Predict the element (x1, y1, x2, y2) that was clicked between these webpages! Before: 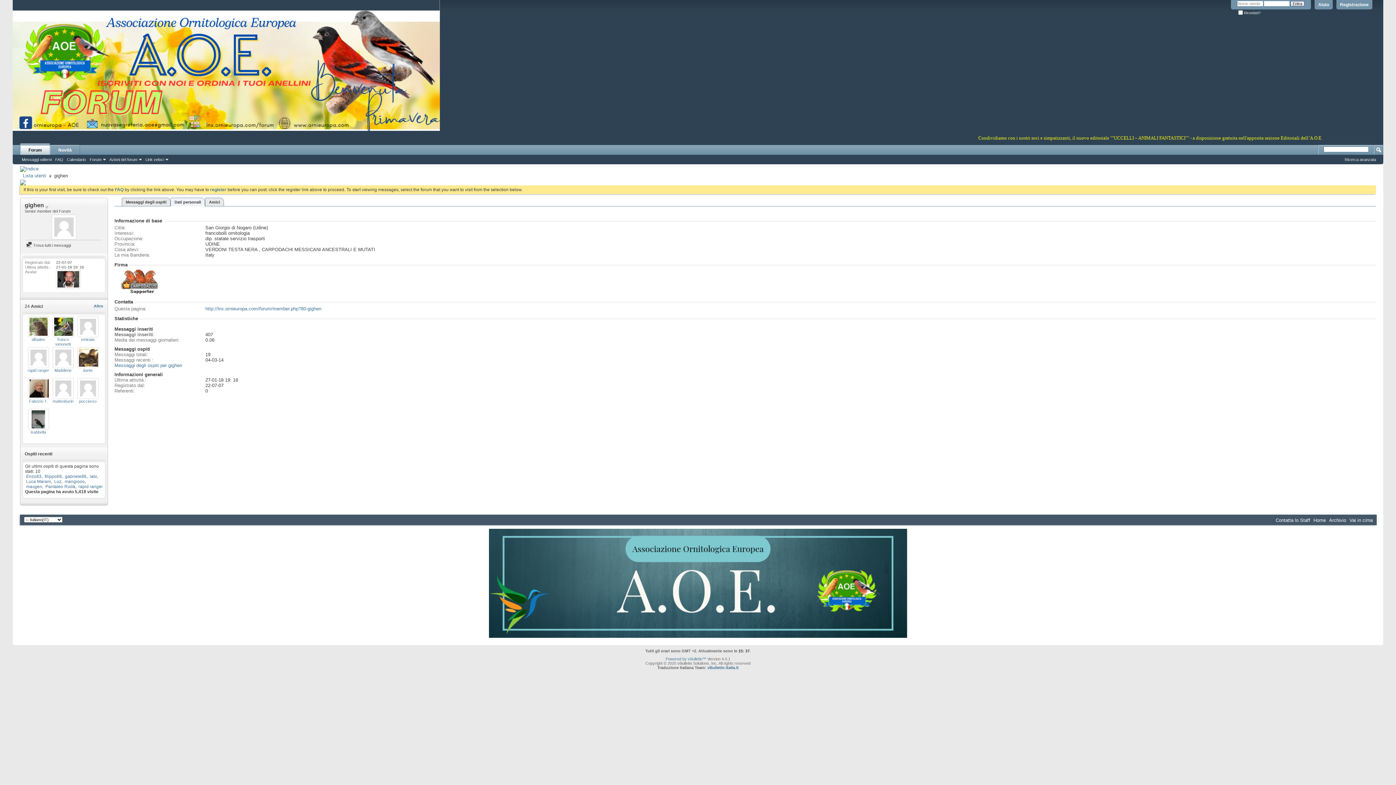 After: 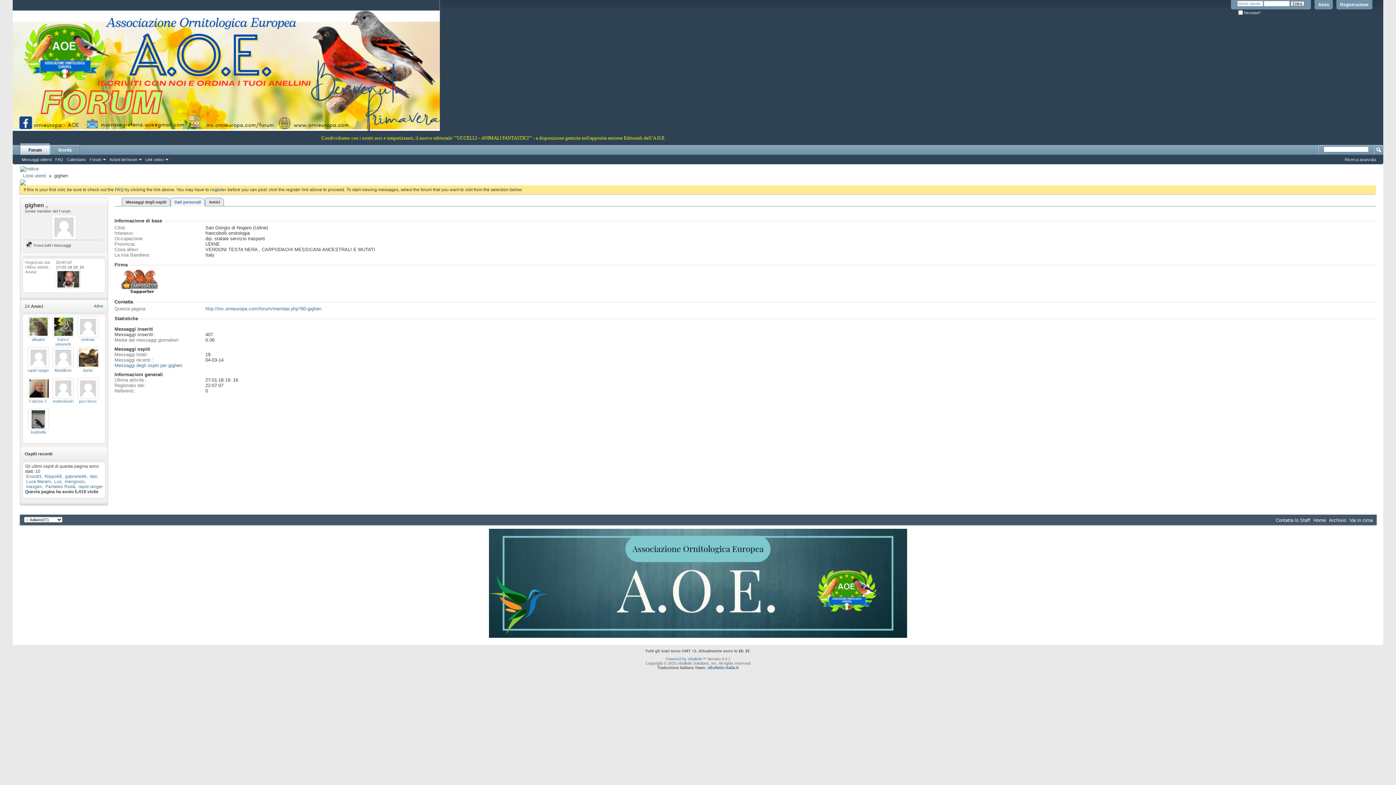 Action: label: Dati personali bbox: (170, 197, 205, 206)